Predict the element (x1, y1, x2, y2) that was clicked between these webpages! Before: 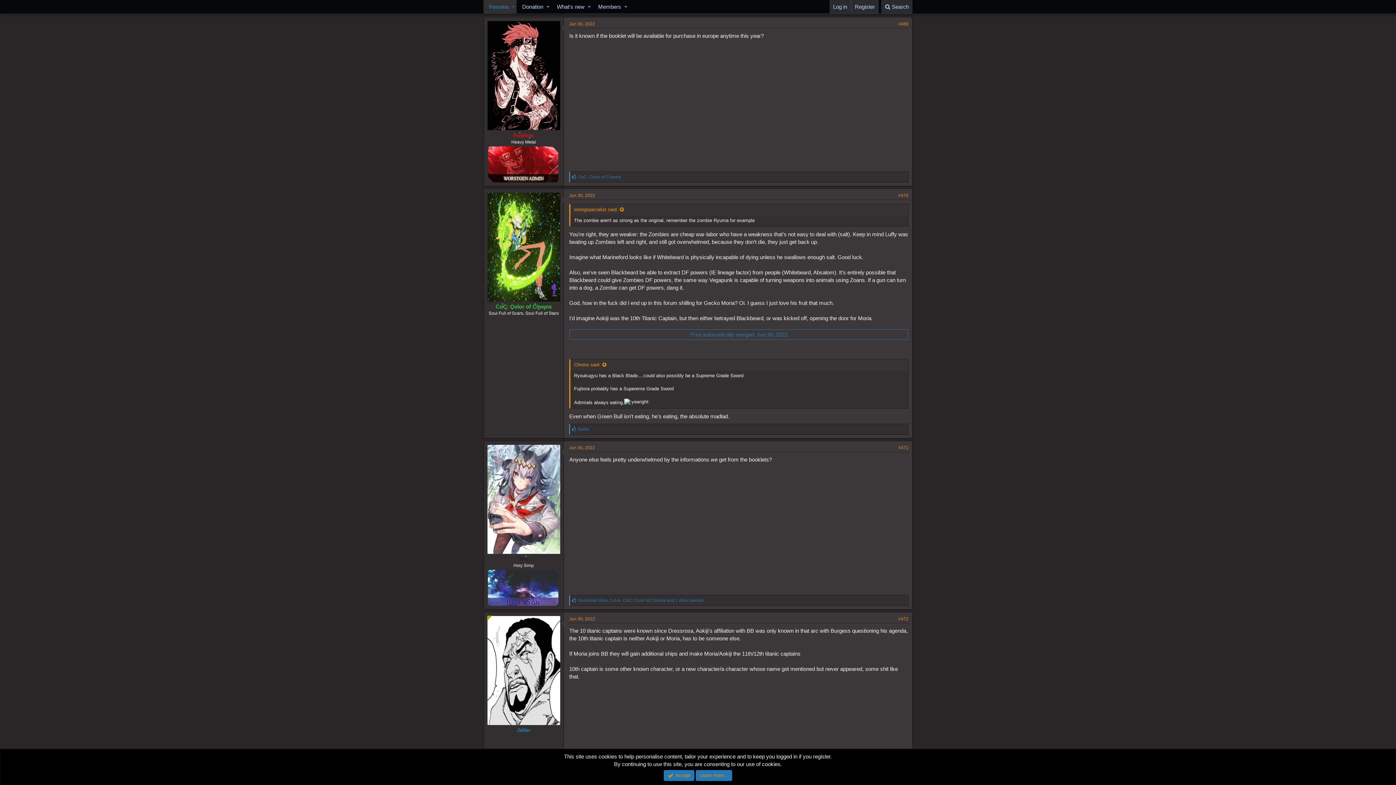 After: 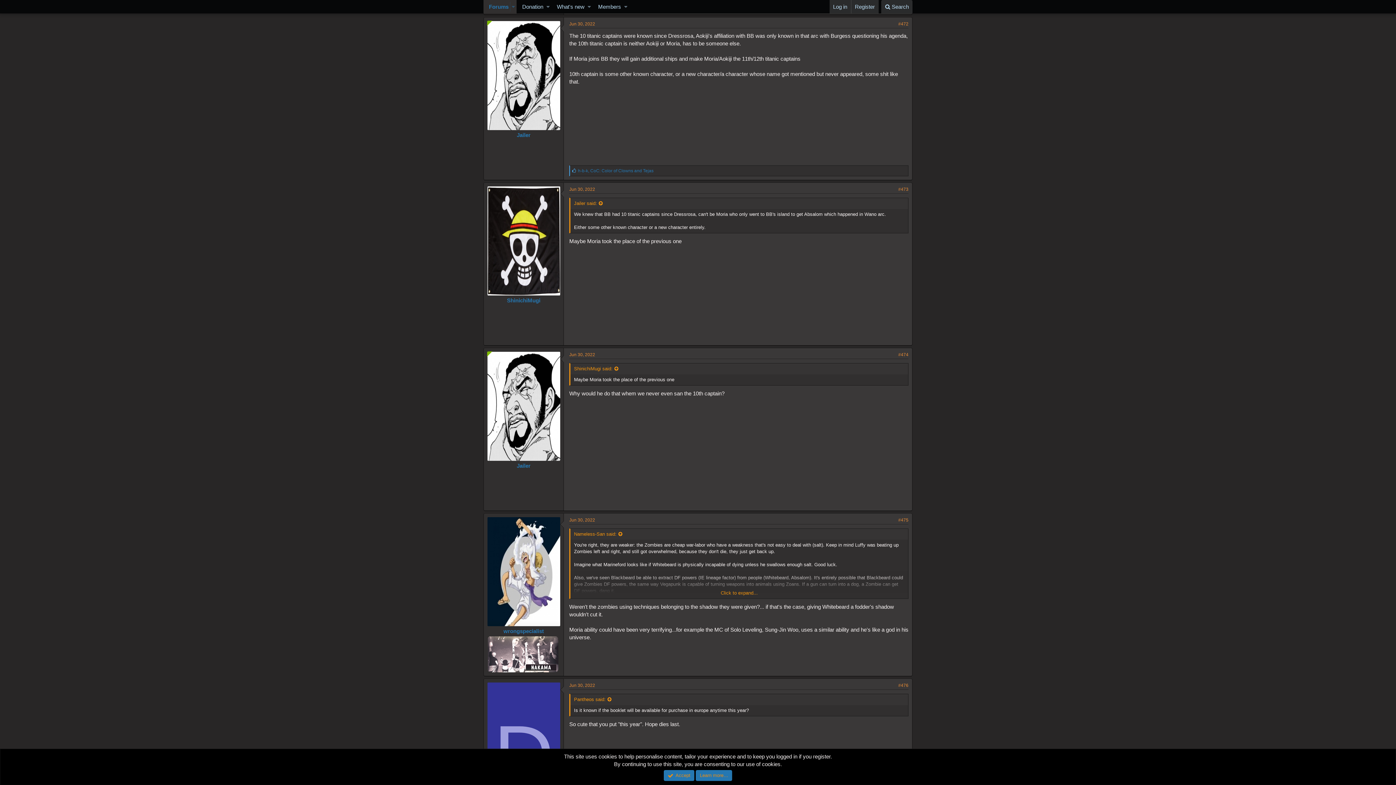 Action: label: Jun 30, 2022 bbox: (569, 616, 595, 622)